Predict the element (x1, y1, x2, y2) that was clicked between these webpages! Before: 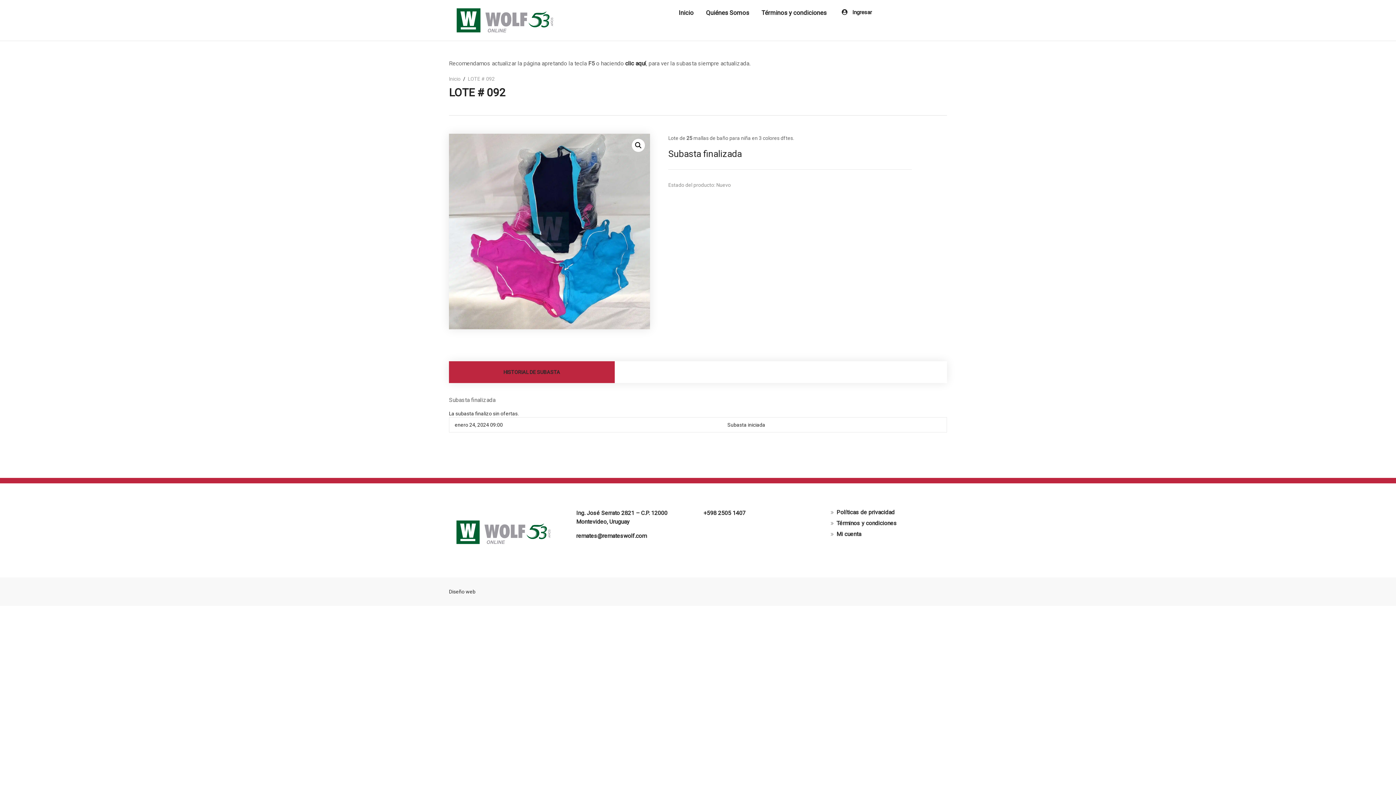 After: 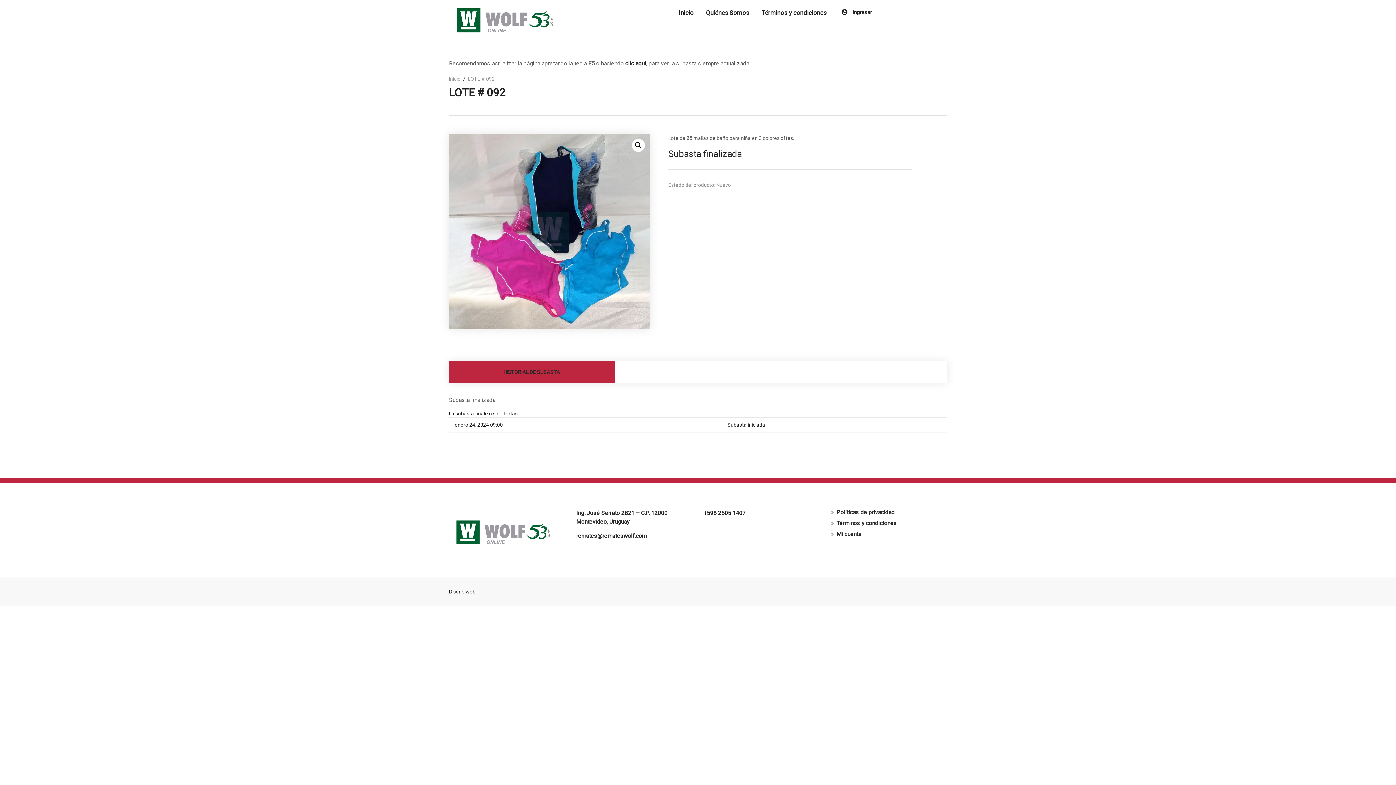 Action: bbox: (449, 361, 614, 383) label: HISTORIAL DE SUBASTA